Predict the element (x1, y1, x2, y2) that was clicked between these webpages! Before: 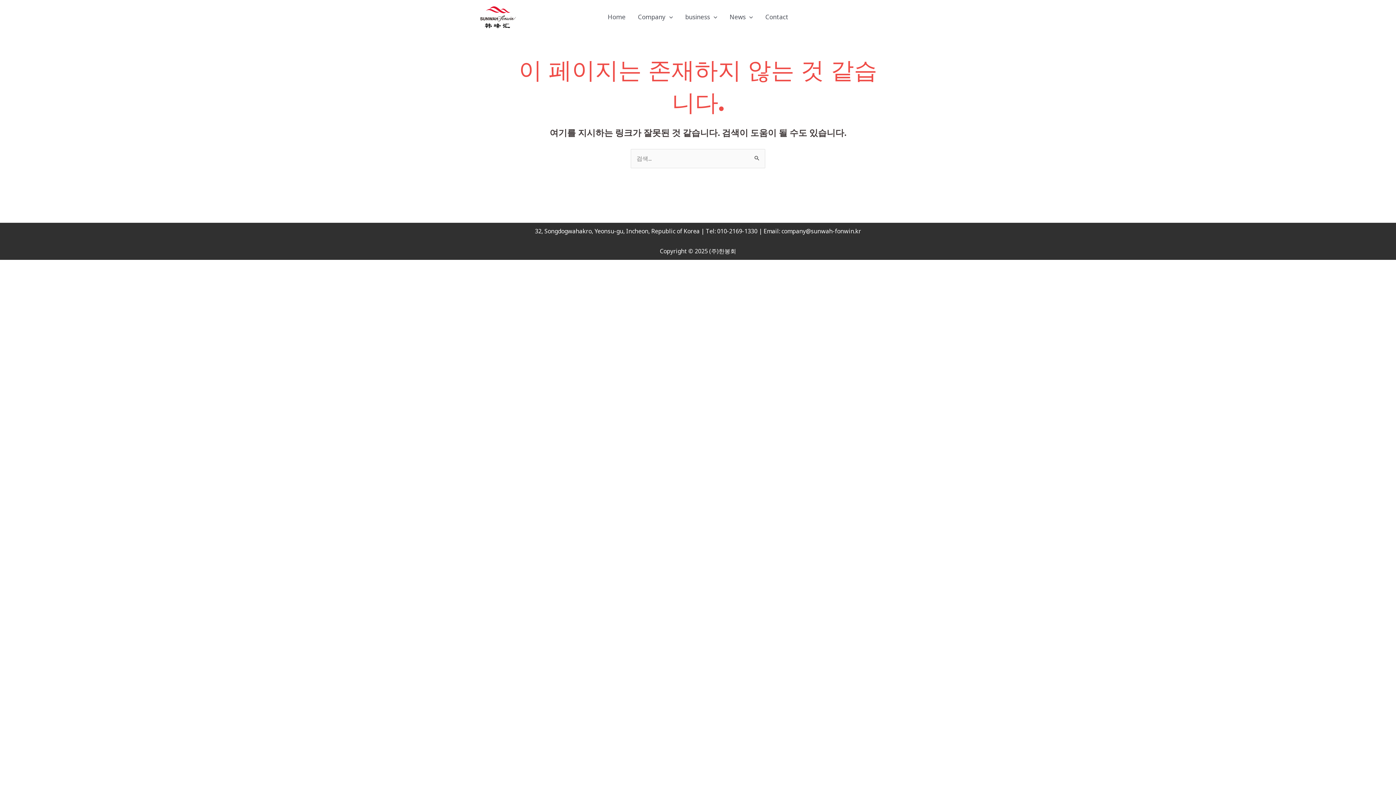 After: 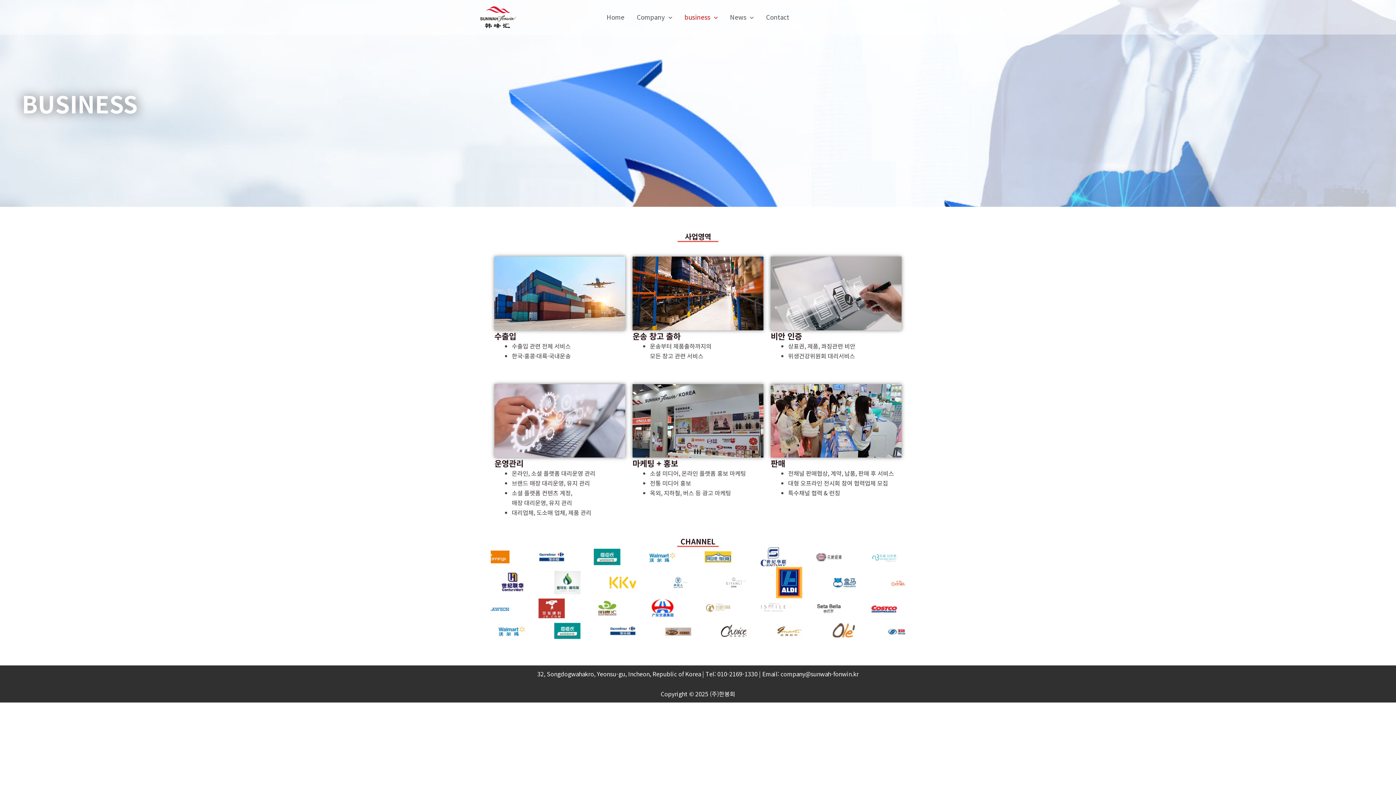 Action: label: business bbox: (679, 4, 723, 29)